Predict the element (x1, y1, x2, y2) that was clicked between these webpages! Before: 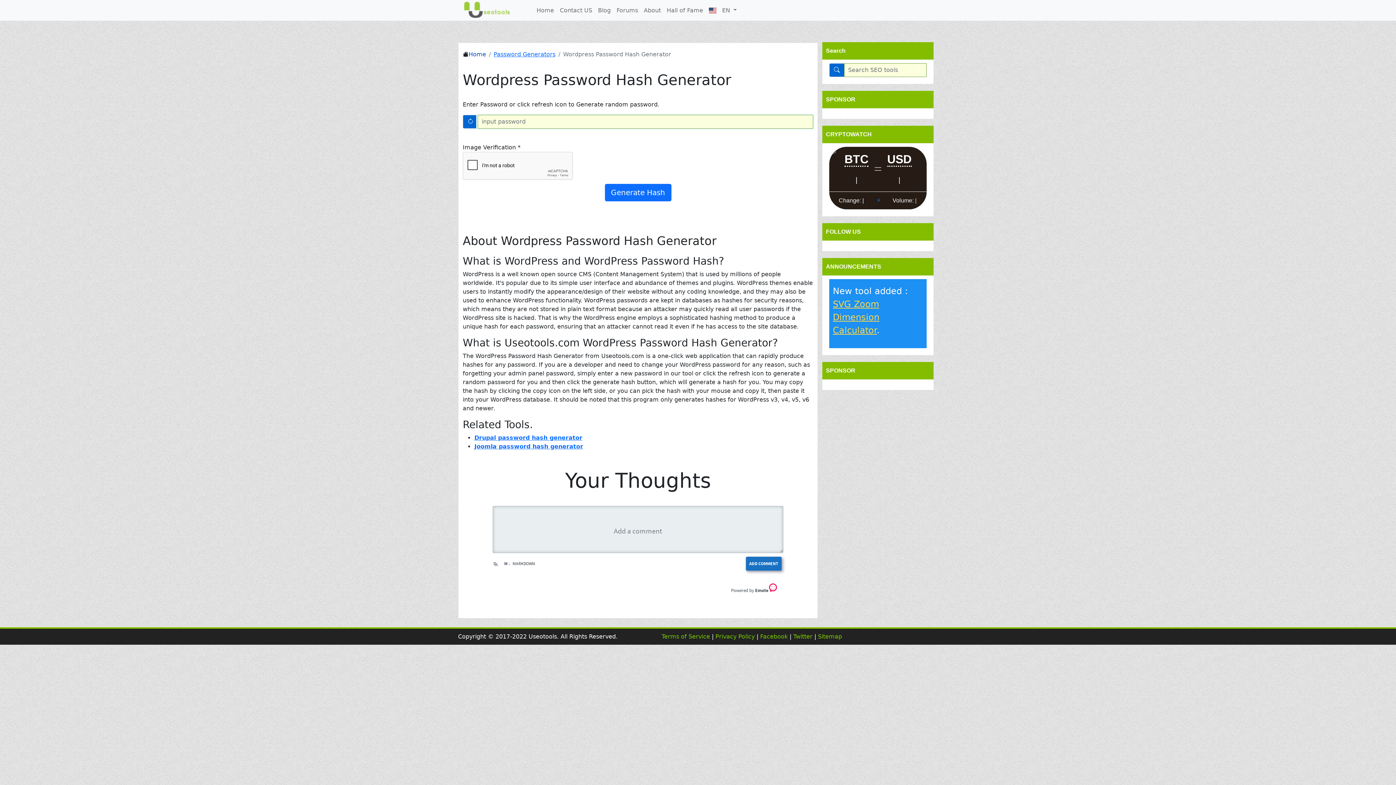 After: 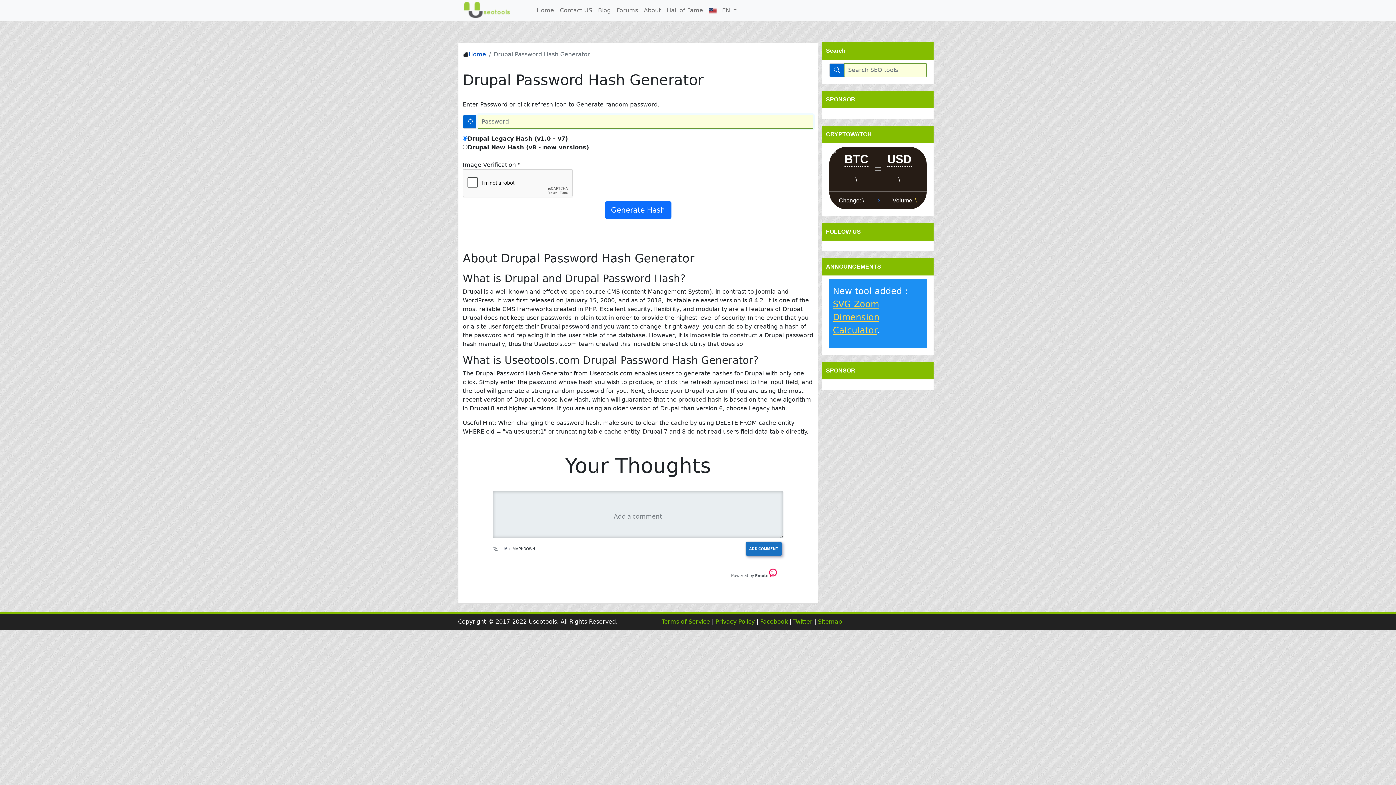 Action: bbox: (474, 434, 582, 441) label: Drupal password hash generator